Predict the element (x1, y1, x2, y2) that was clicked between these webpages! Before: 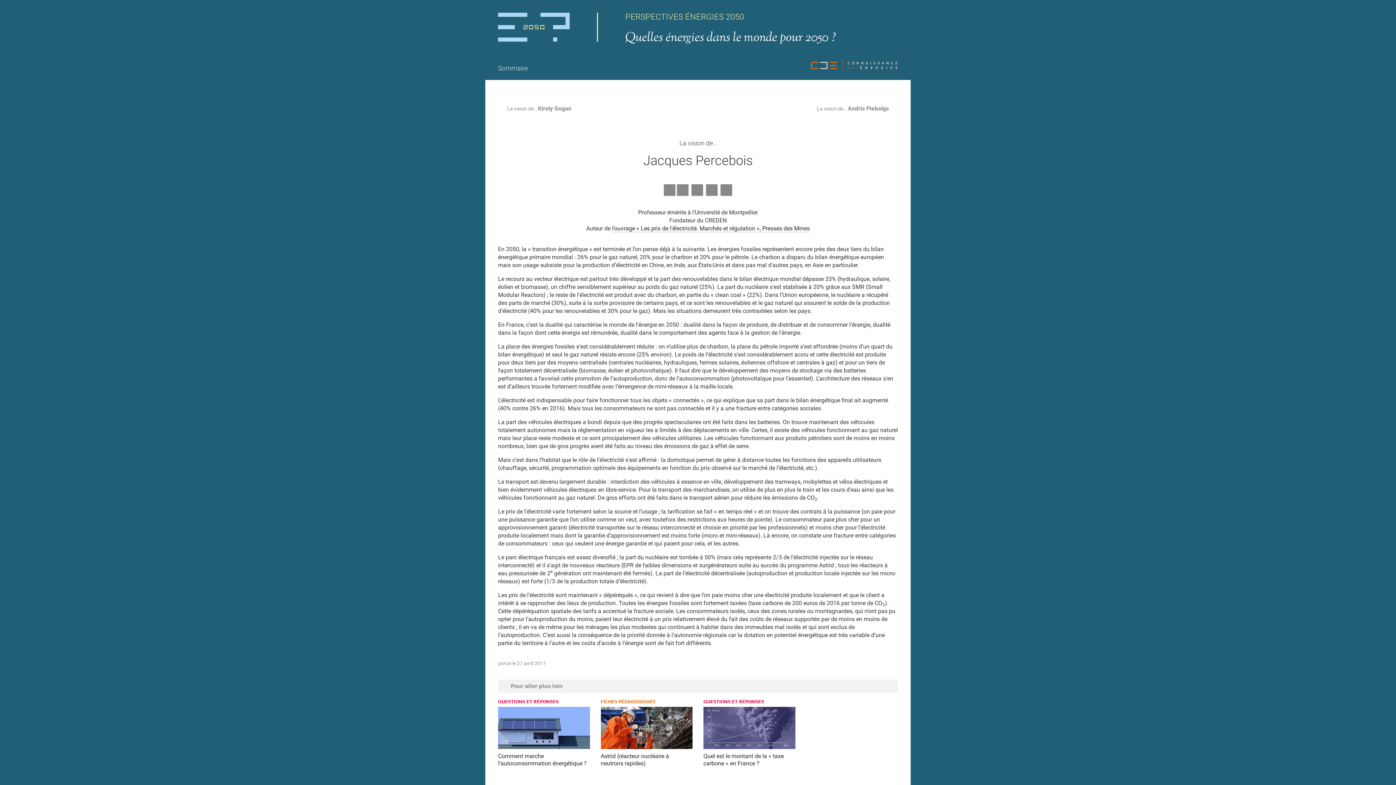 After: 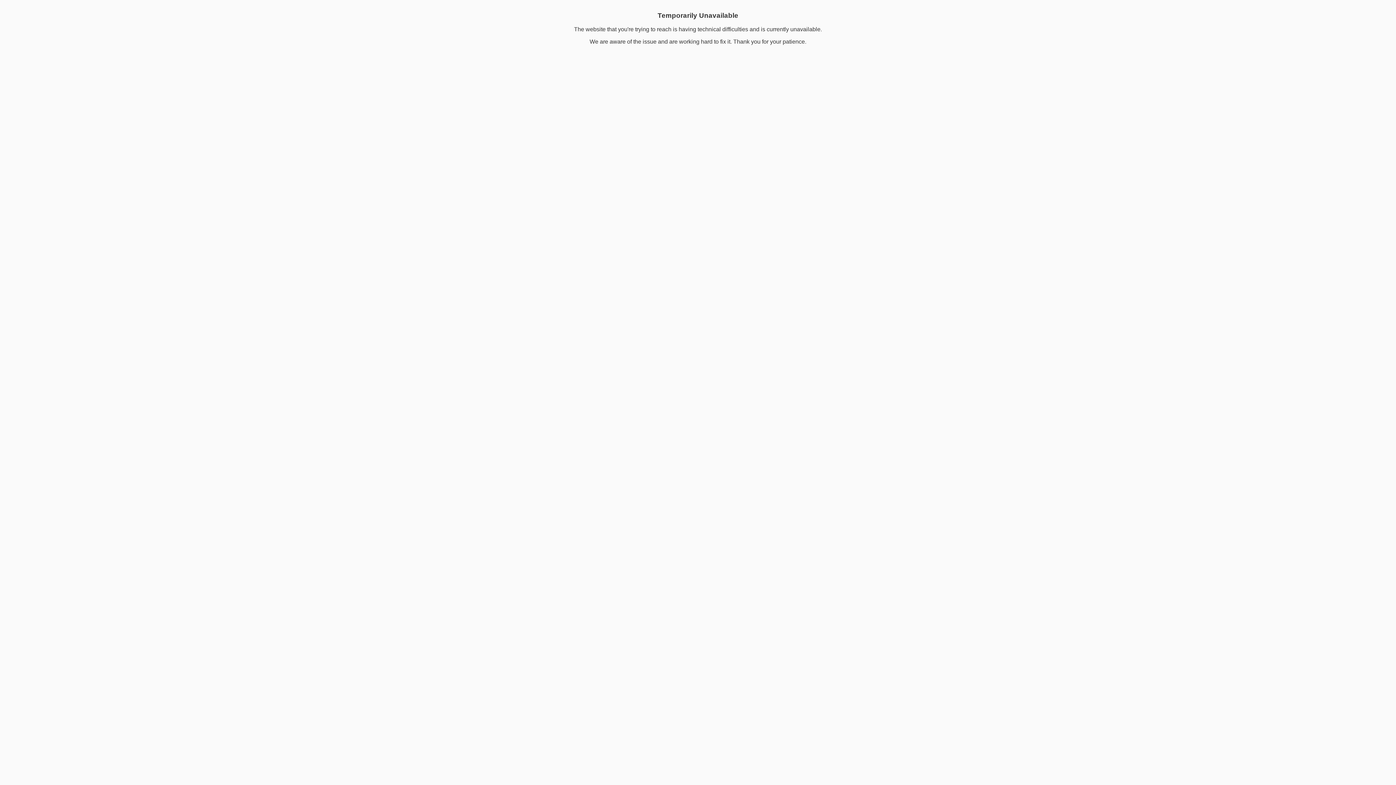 Action: bbox: (809, 101, 900, 114) label: La vision de… Andris Piebalgs